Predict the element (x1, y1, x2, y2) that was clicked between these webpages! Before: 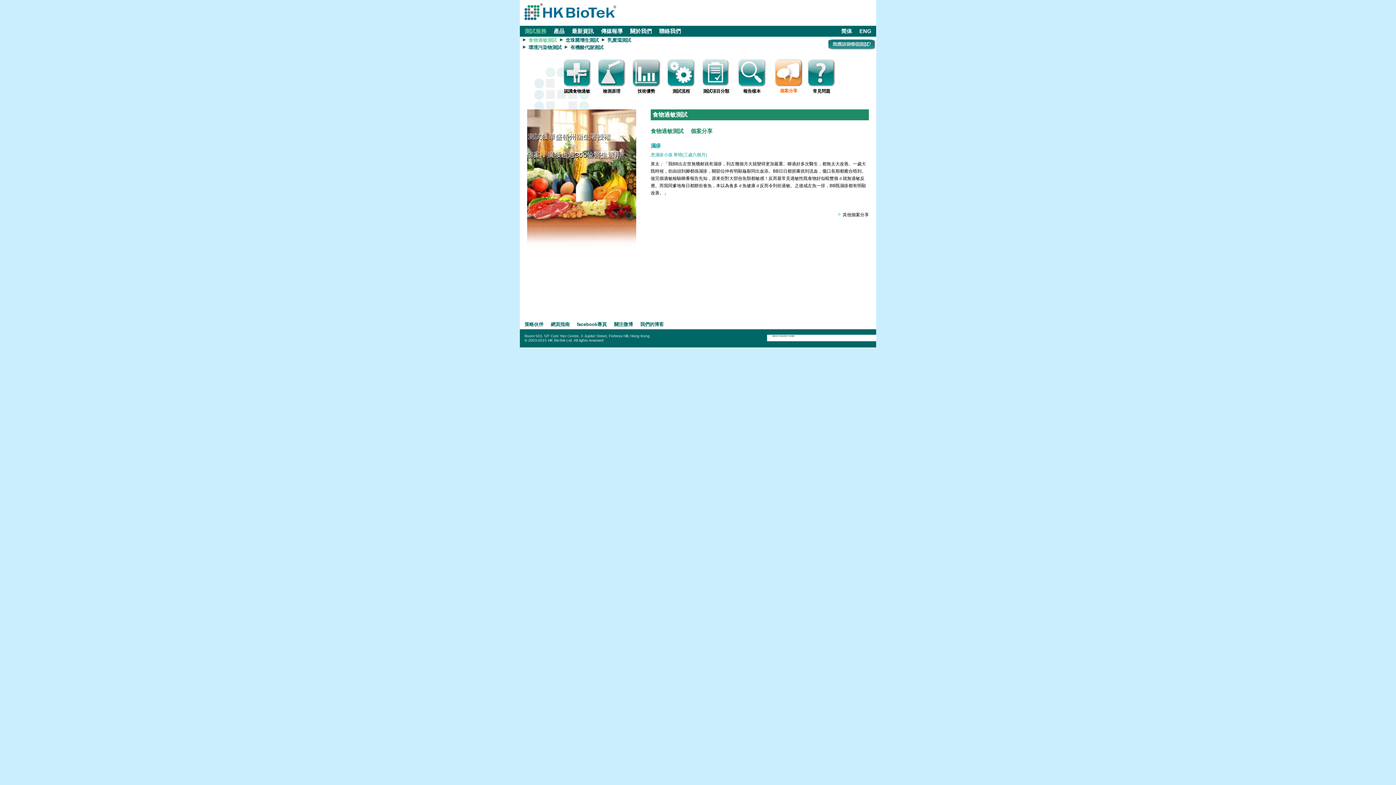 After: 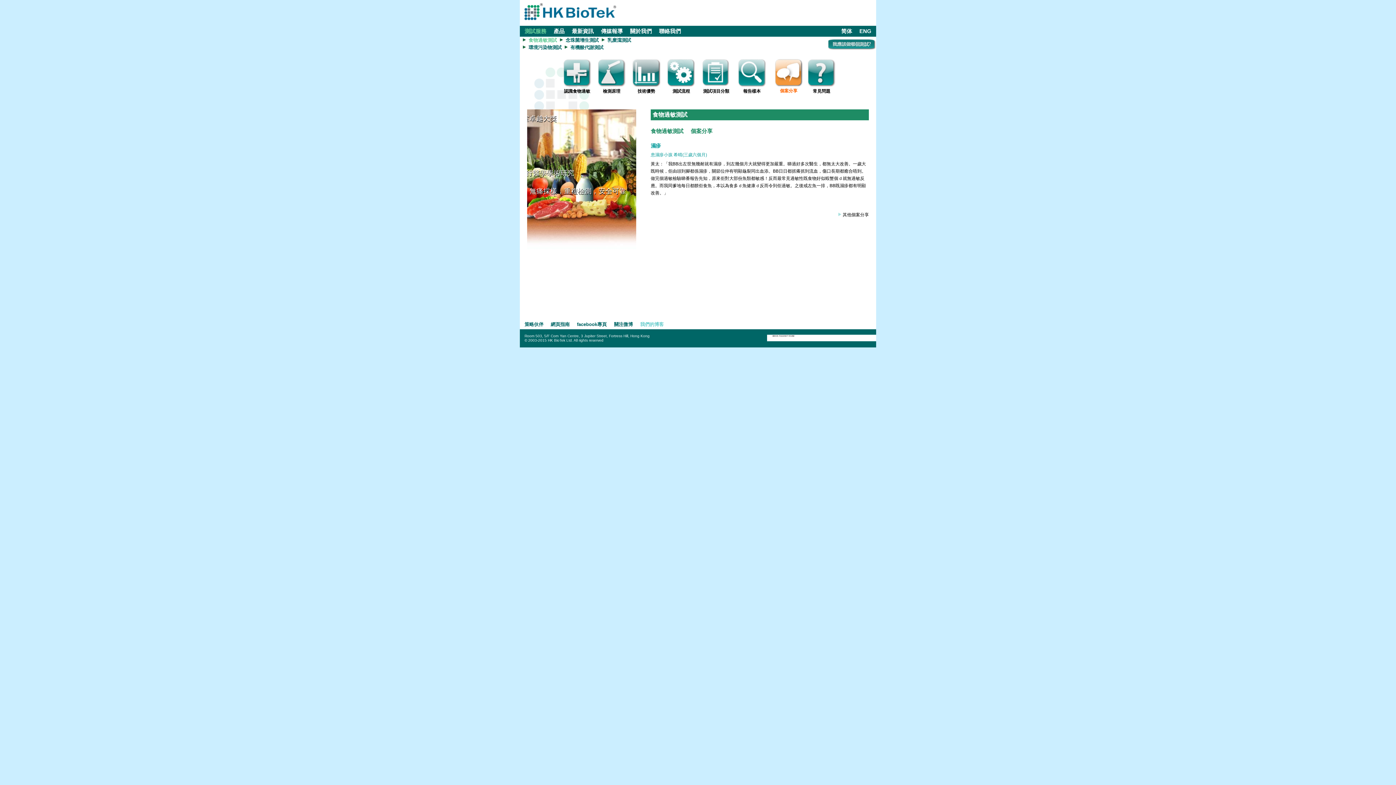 Action: label: 我們的博客 bbox: (640, 321, 664, 327)